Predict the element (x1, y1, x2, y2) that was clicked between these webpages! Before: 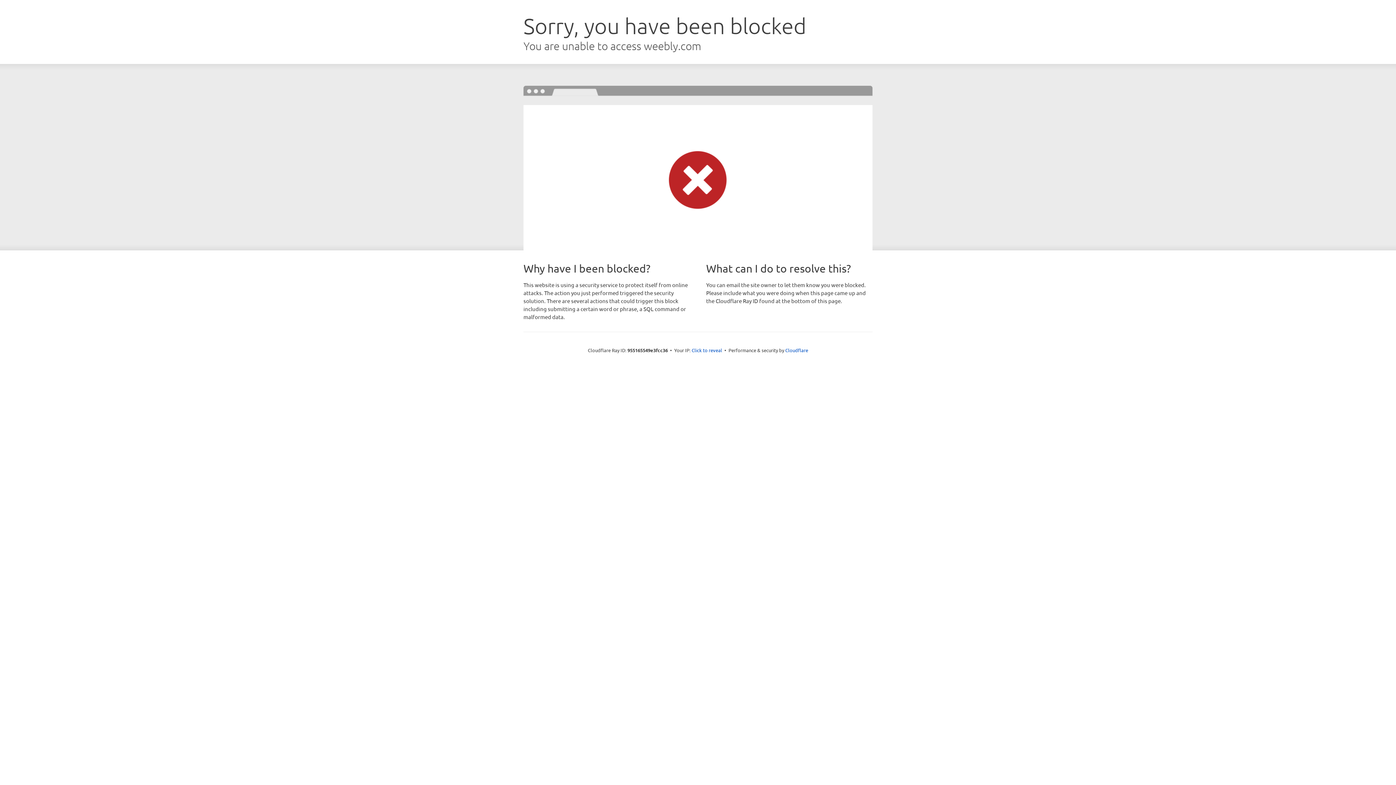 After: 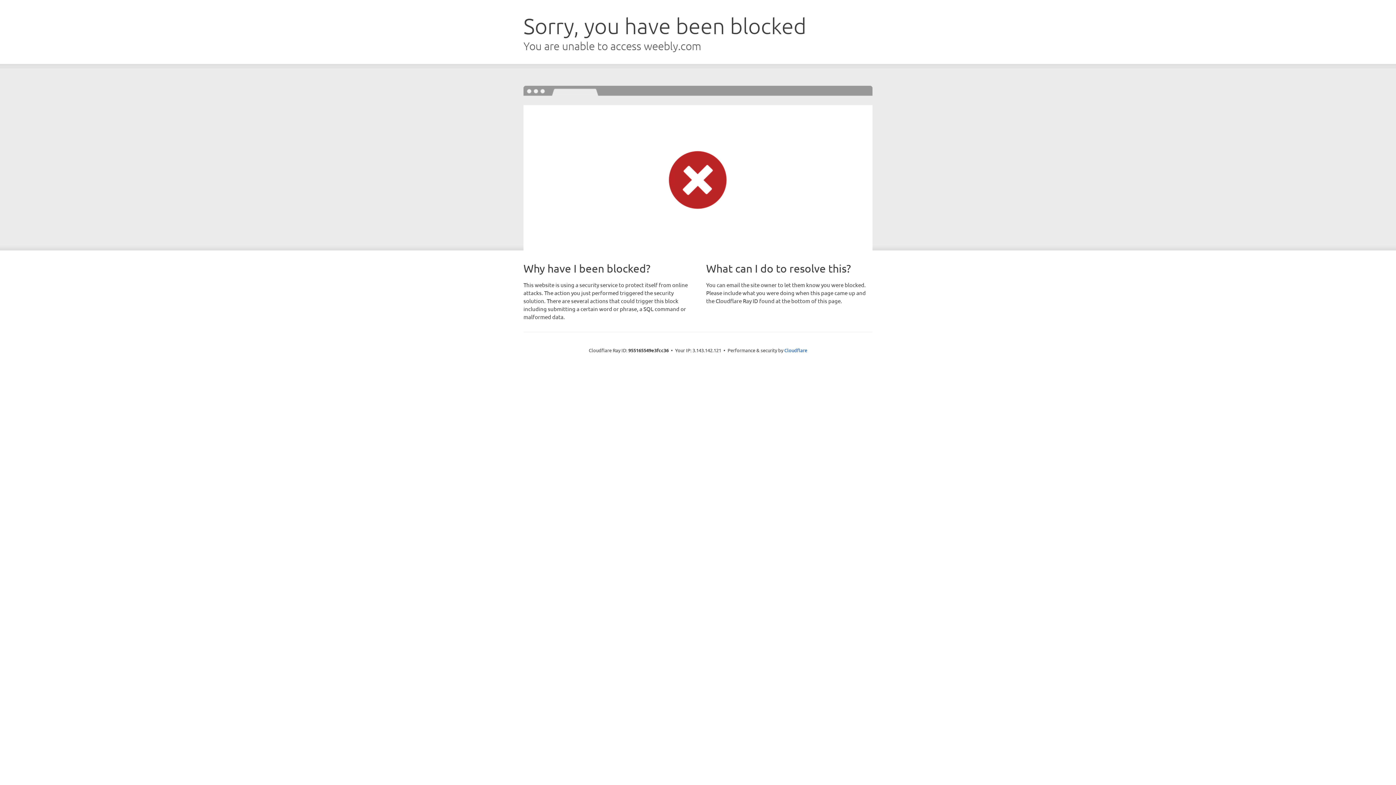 Action: label: Click to reveal bbox: (691, 346, 722, 353)